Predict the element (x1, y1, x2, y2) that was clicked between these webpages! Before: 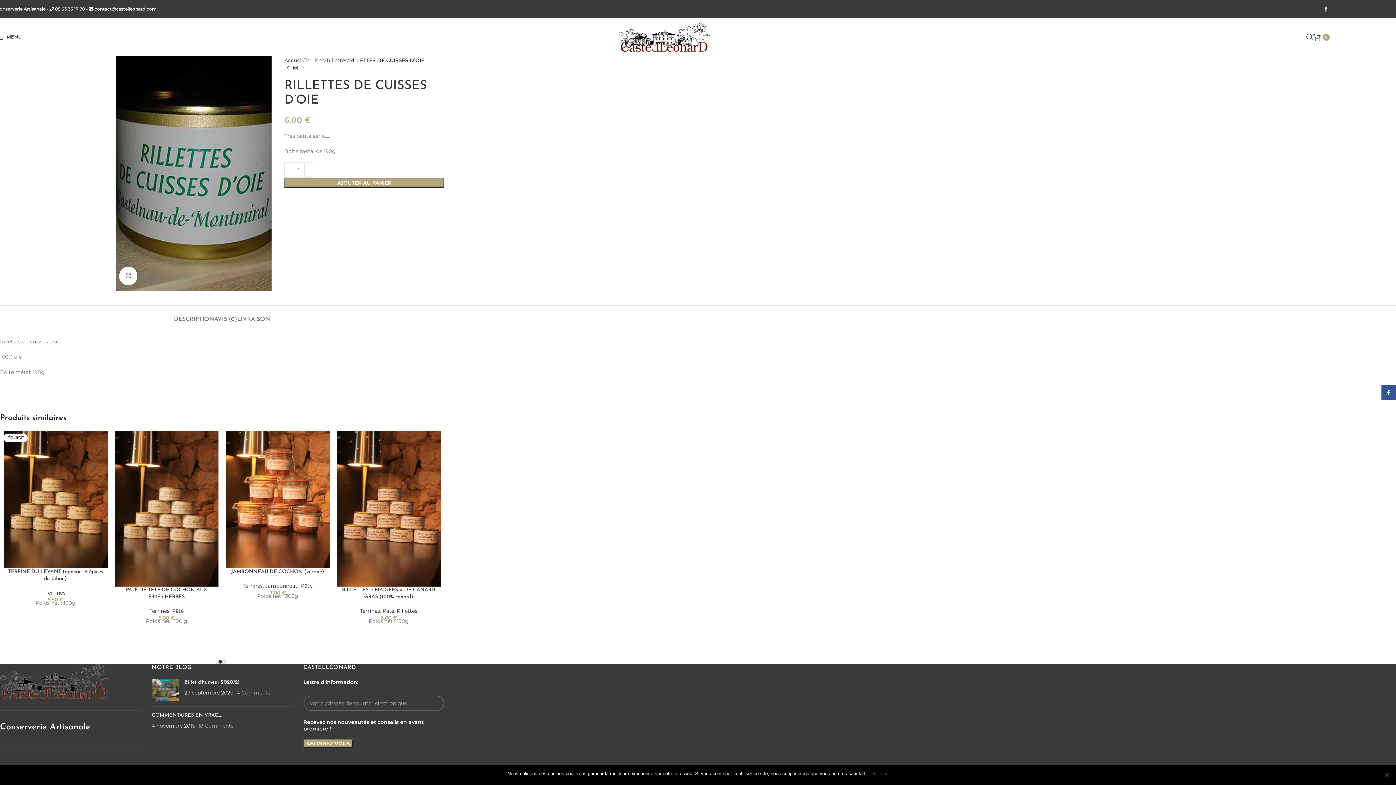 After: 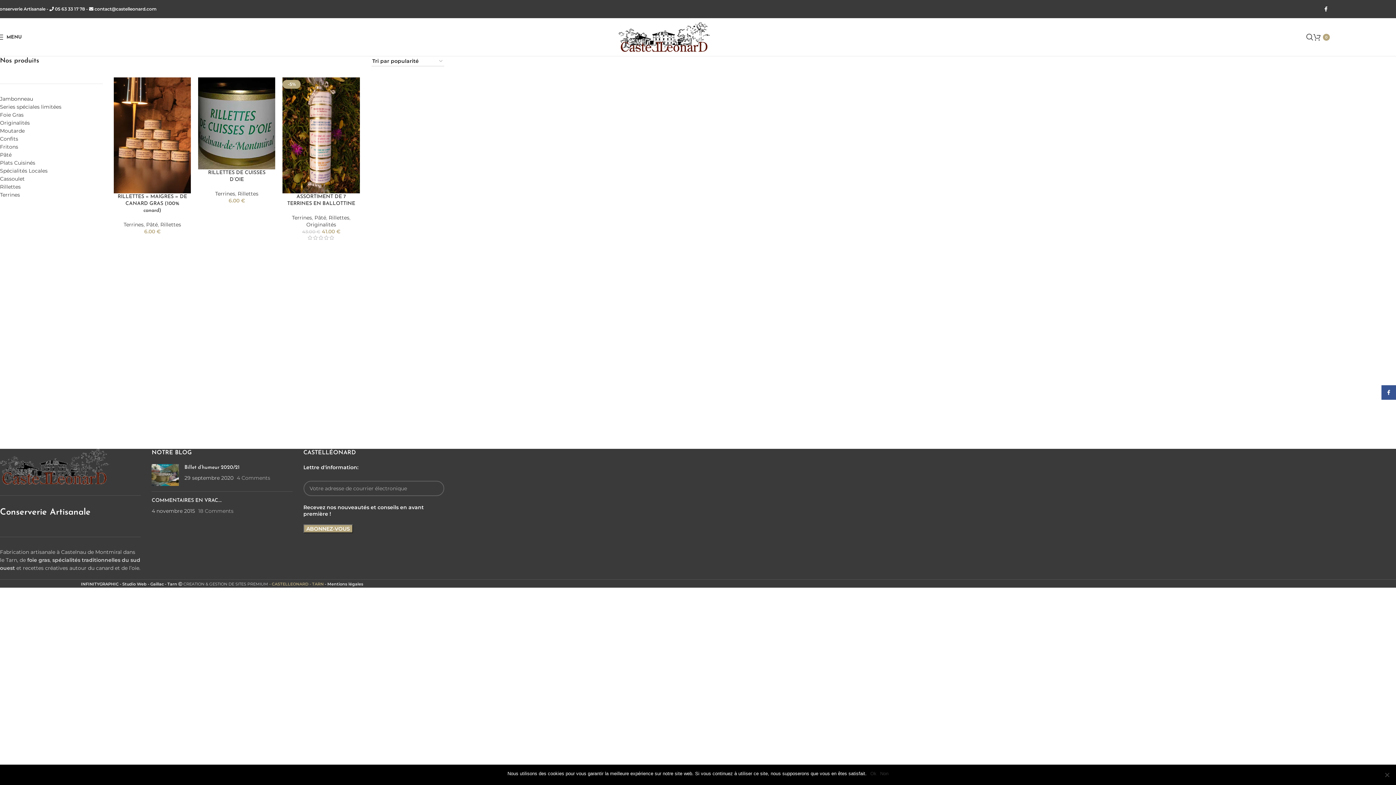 Action: label: Rillettes bbox: (396, 608, 417, 614)